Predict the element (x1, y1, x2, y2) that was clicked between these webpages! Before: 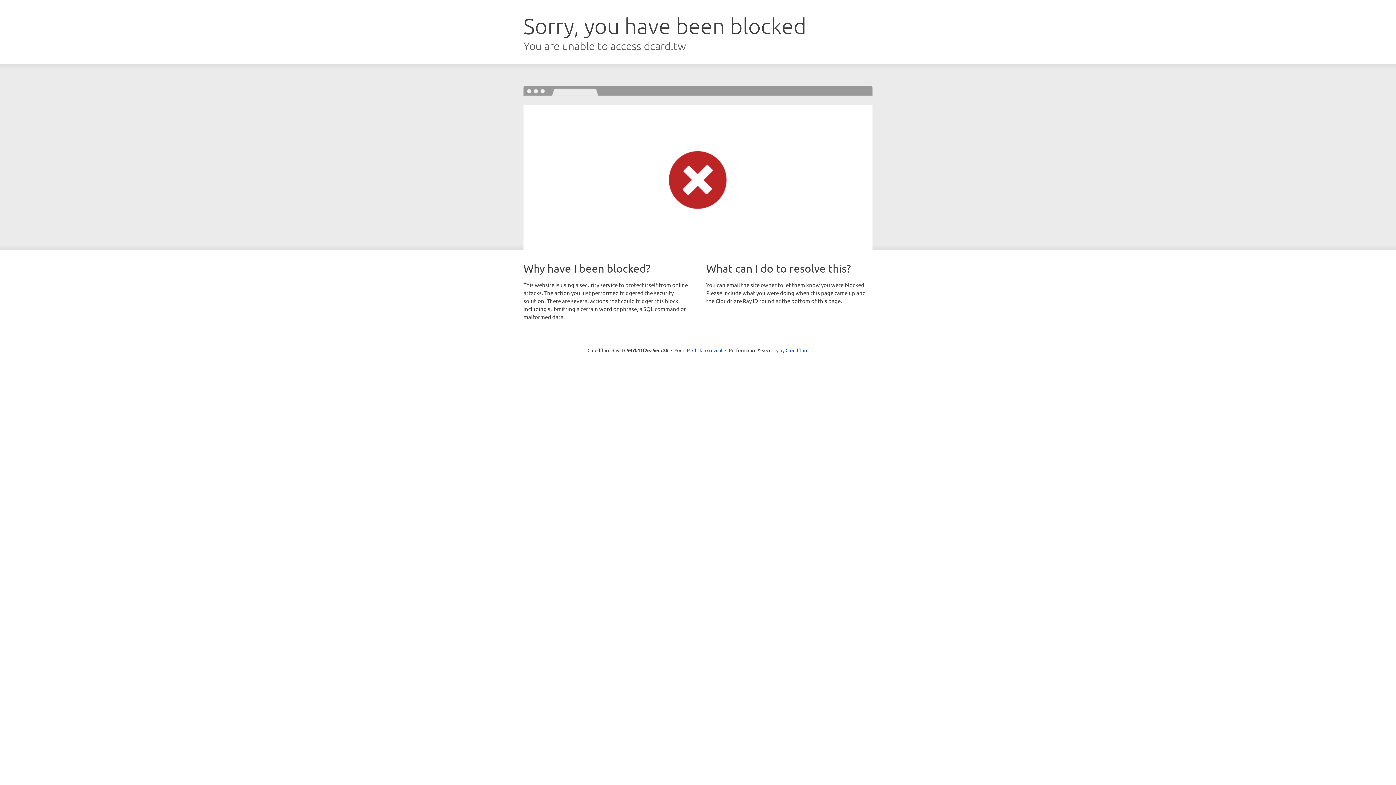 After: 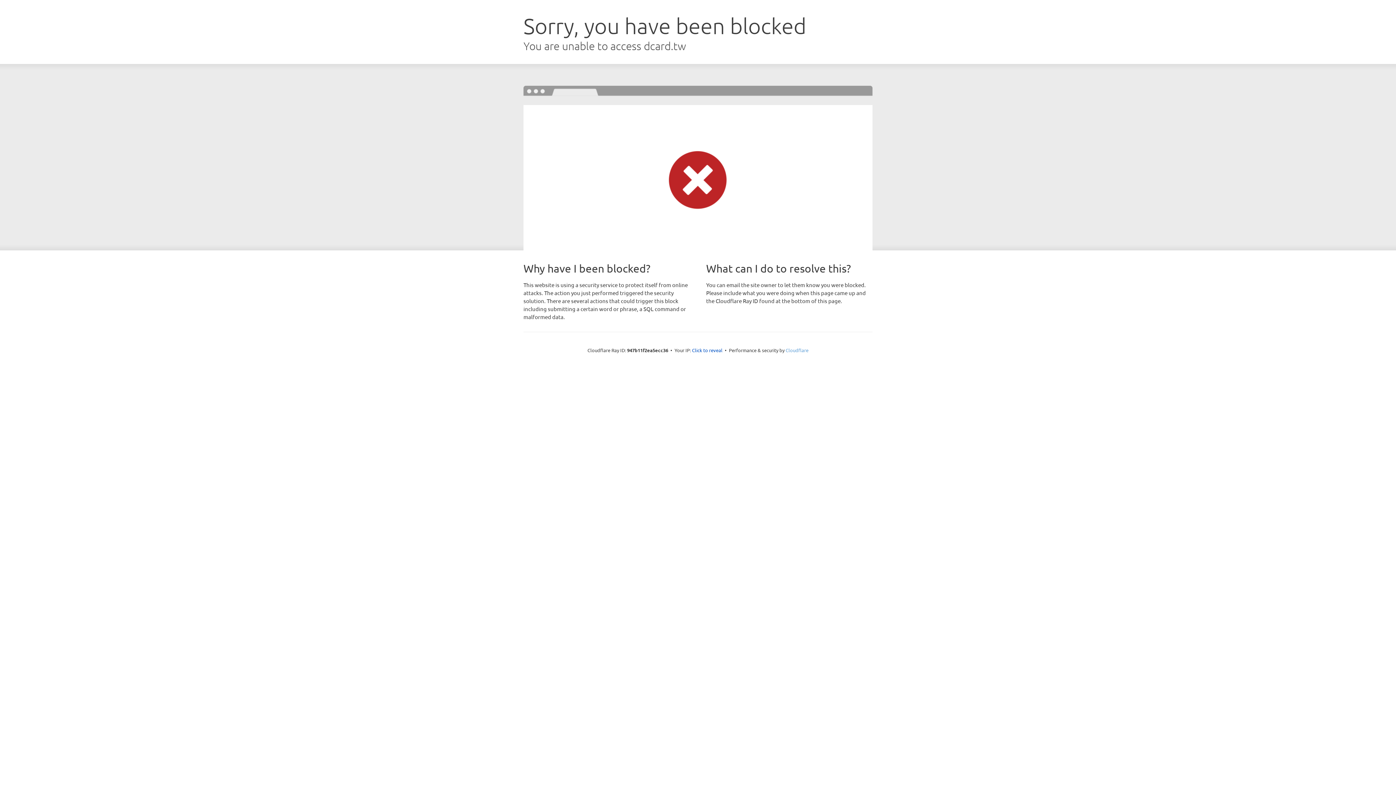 Action: bbox: (785, 347, 808, 353) label: Cloudflare